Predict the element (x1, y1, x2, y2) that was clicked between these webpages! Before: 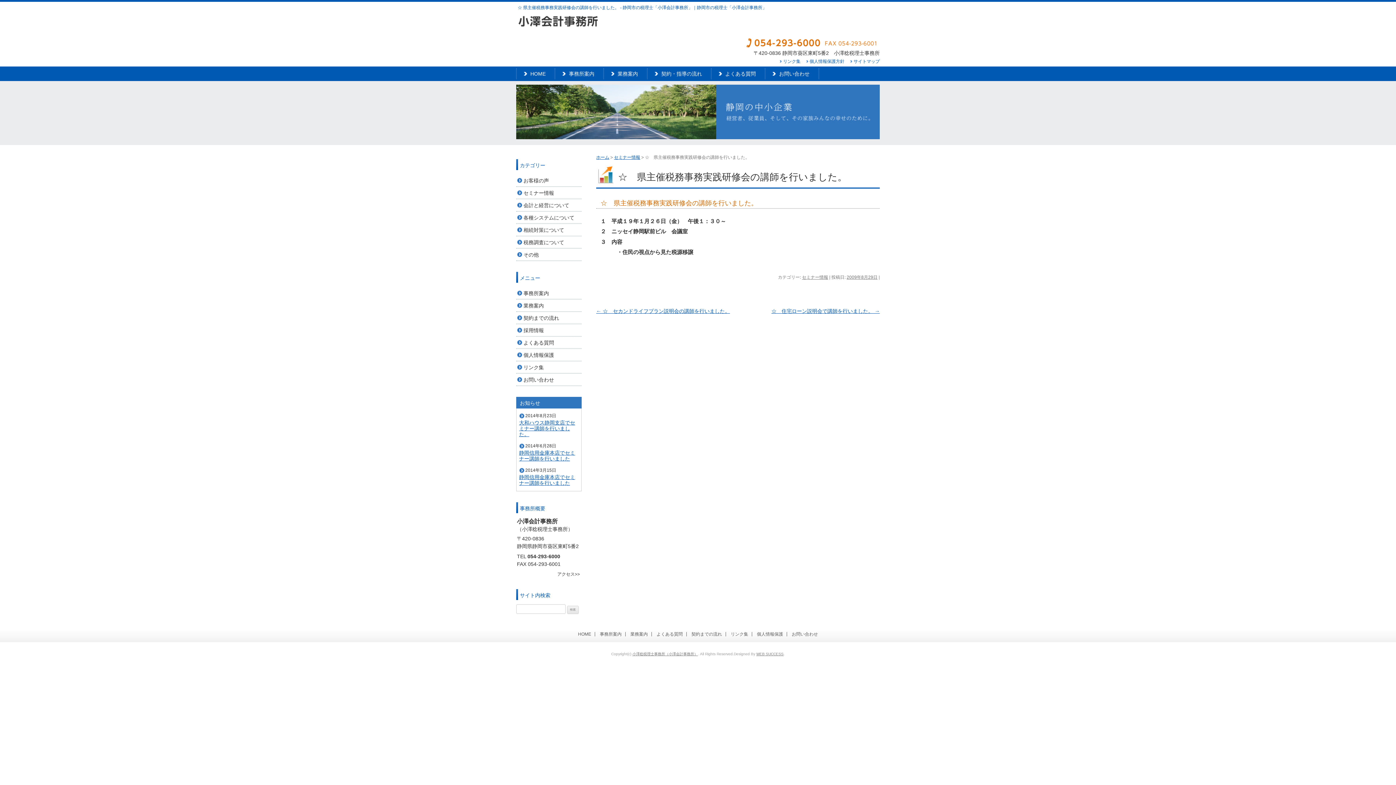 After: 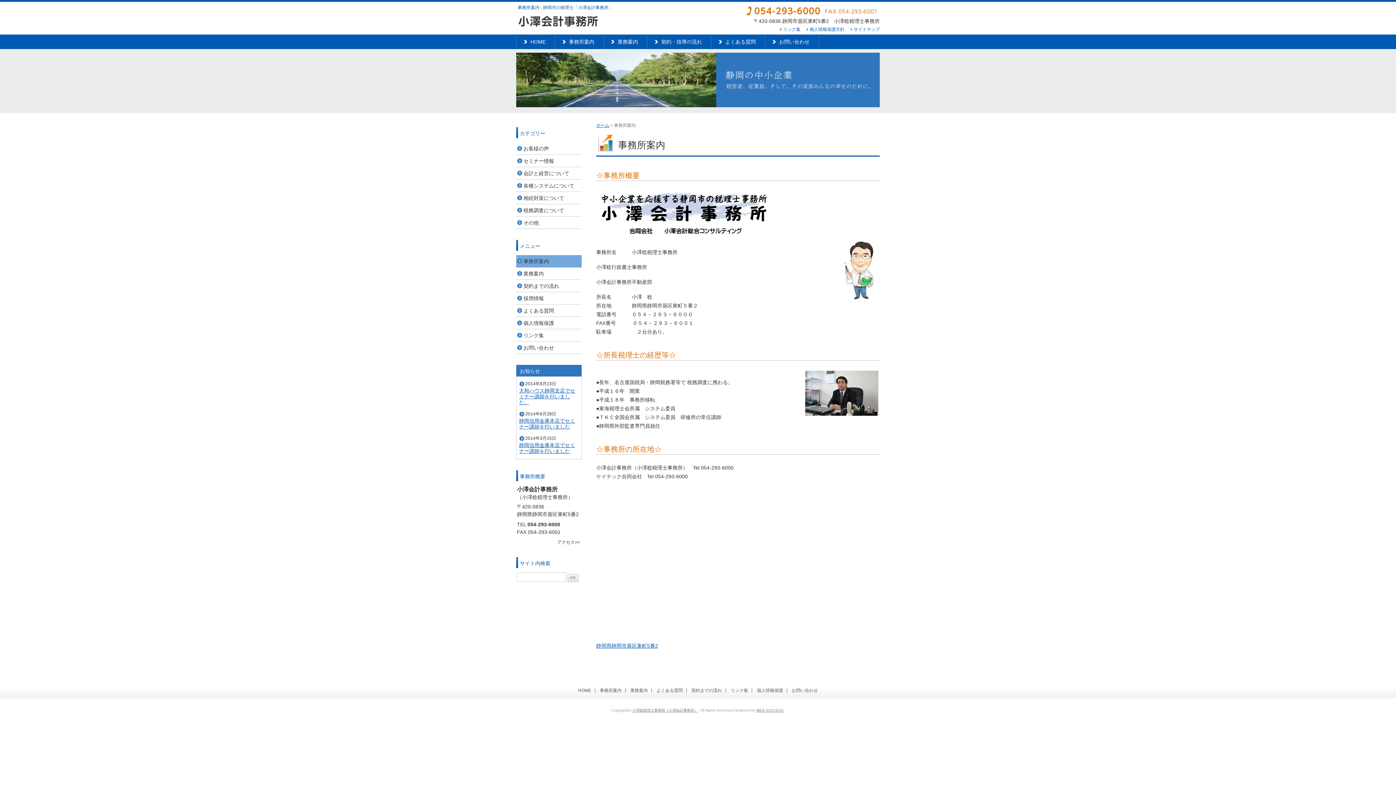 Action: label: 事務所案内 bbox: (555, 68, 603, 79)